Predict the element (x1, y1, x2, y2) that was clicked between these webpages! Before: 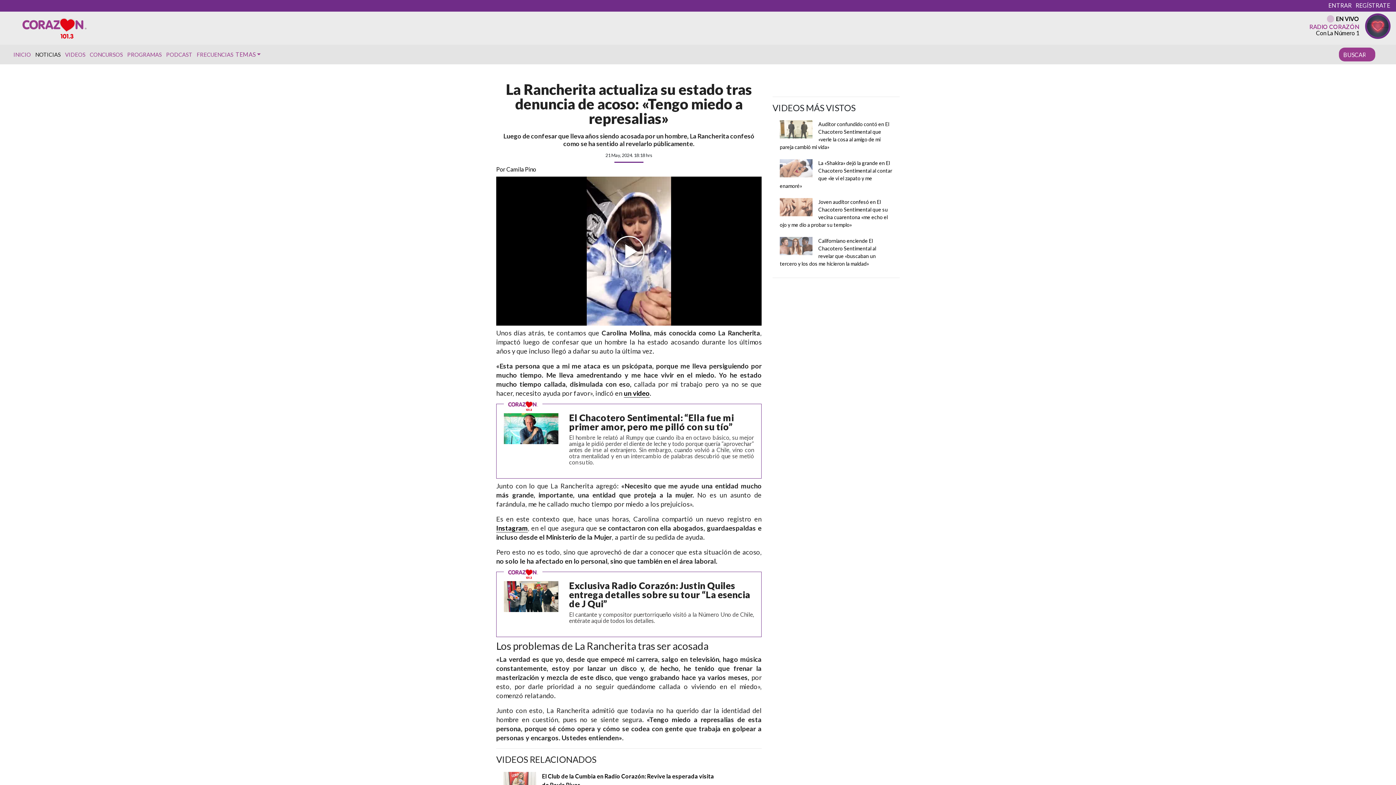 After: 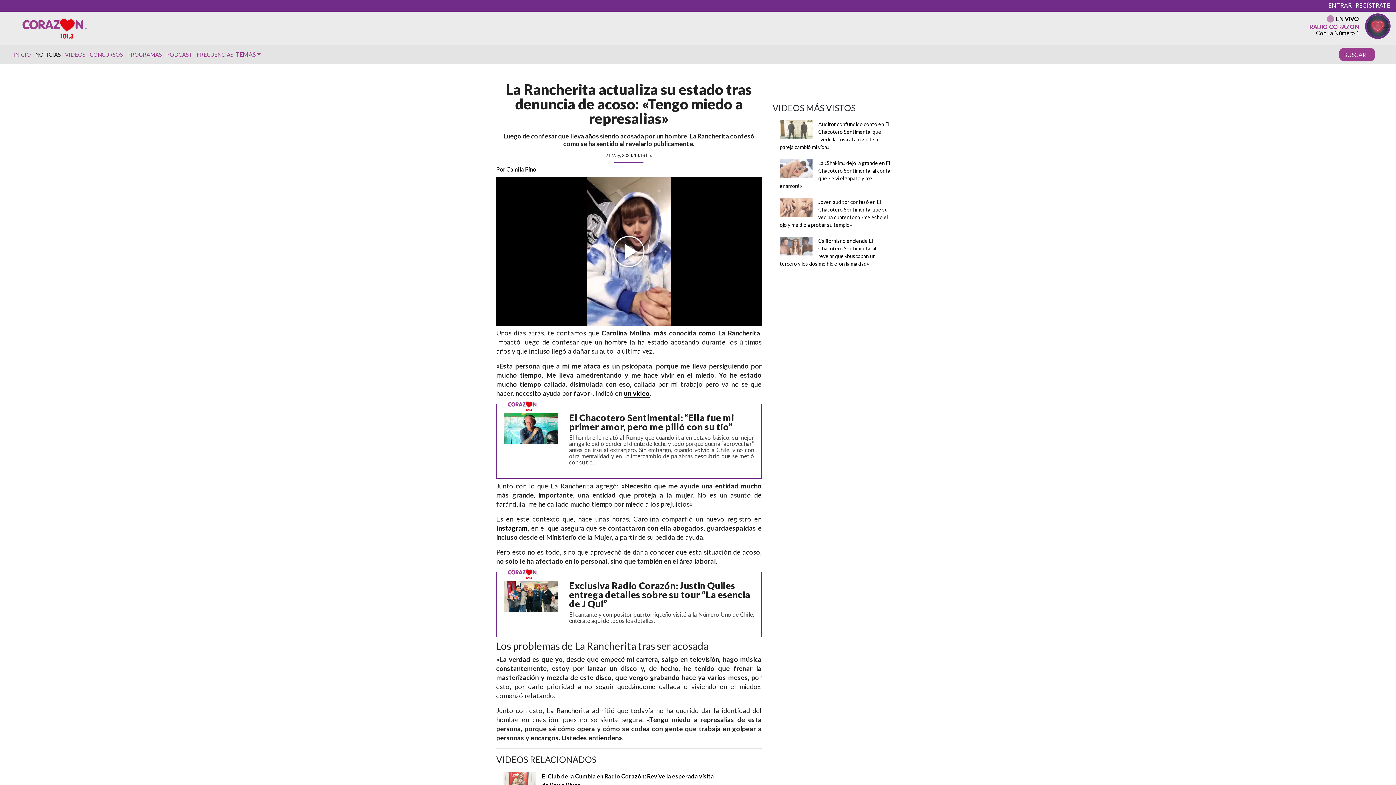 Action: bbox: (504, 413, 558, 444)